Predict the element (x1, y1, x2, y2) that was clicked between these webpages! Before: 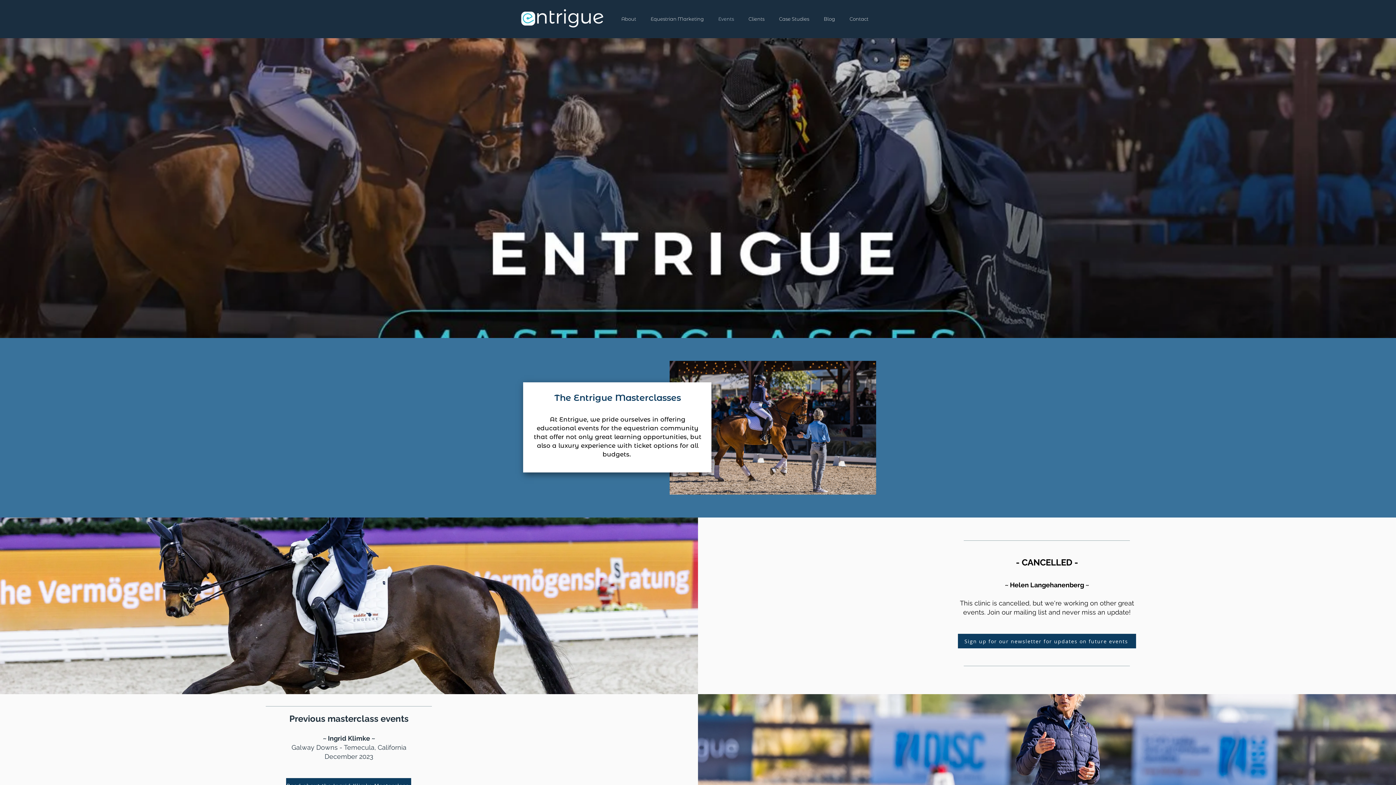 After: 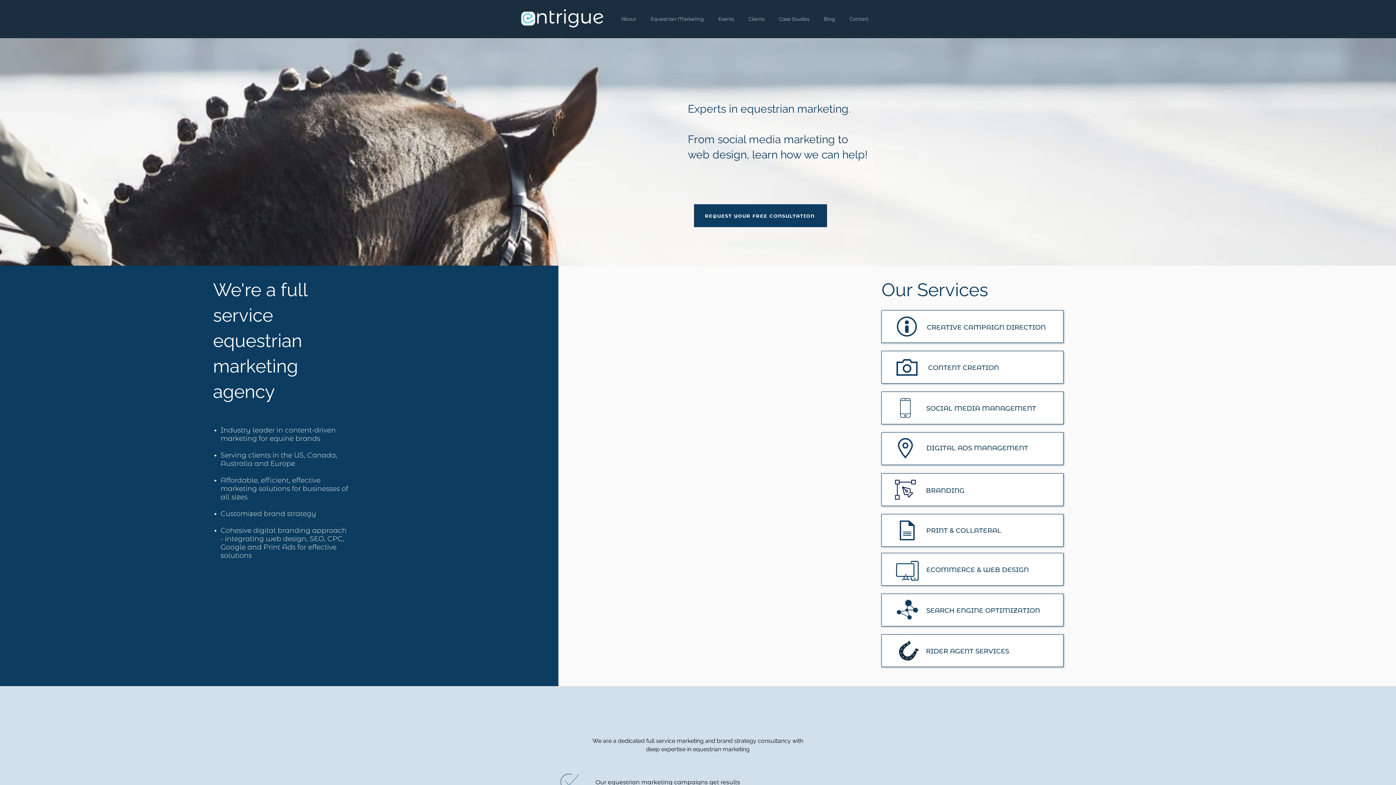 Action: bbox: (643, 14, 711, 22) label: Equestrian Marketing